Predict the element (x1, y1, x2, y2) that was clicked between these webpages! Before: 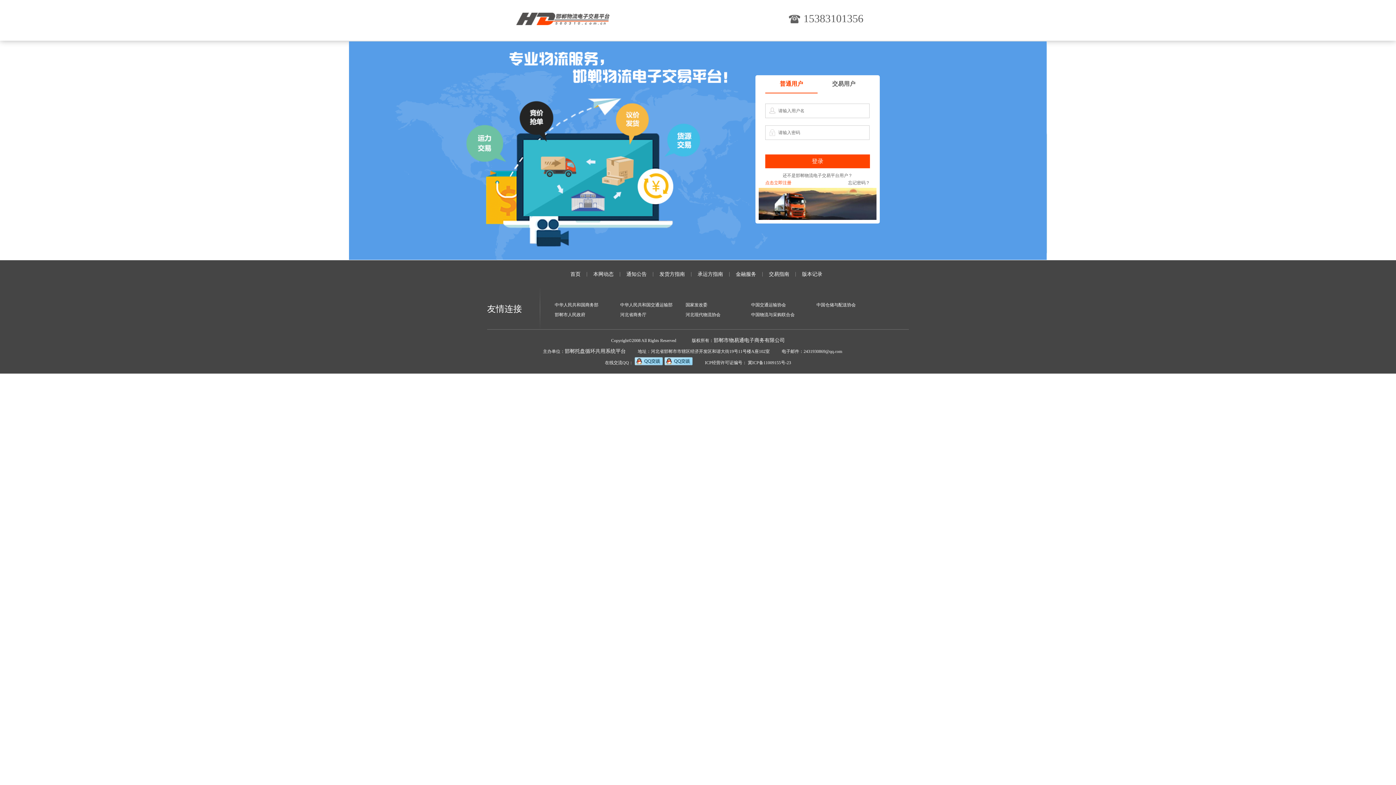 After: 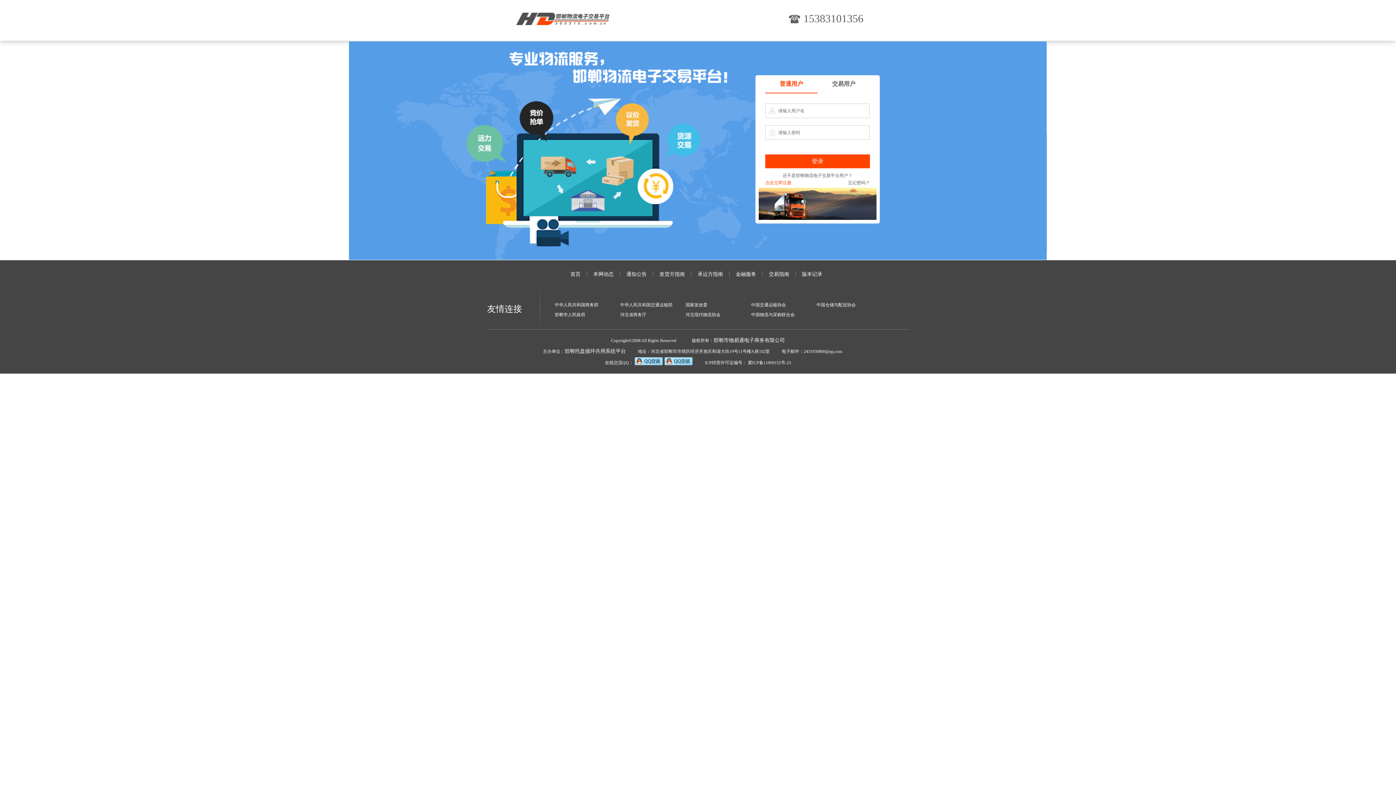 Action: label: 国家发改委 bbox: (685, 302, 751, 308)